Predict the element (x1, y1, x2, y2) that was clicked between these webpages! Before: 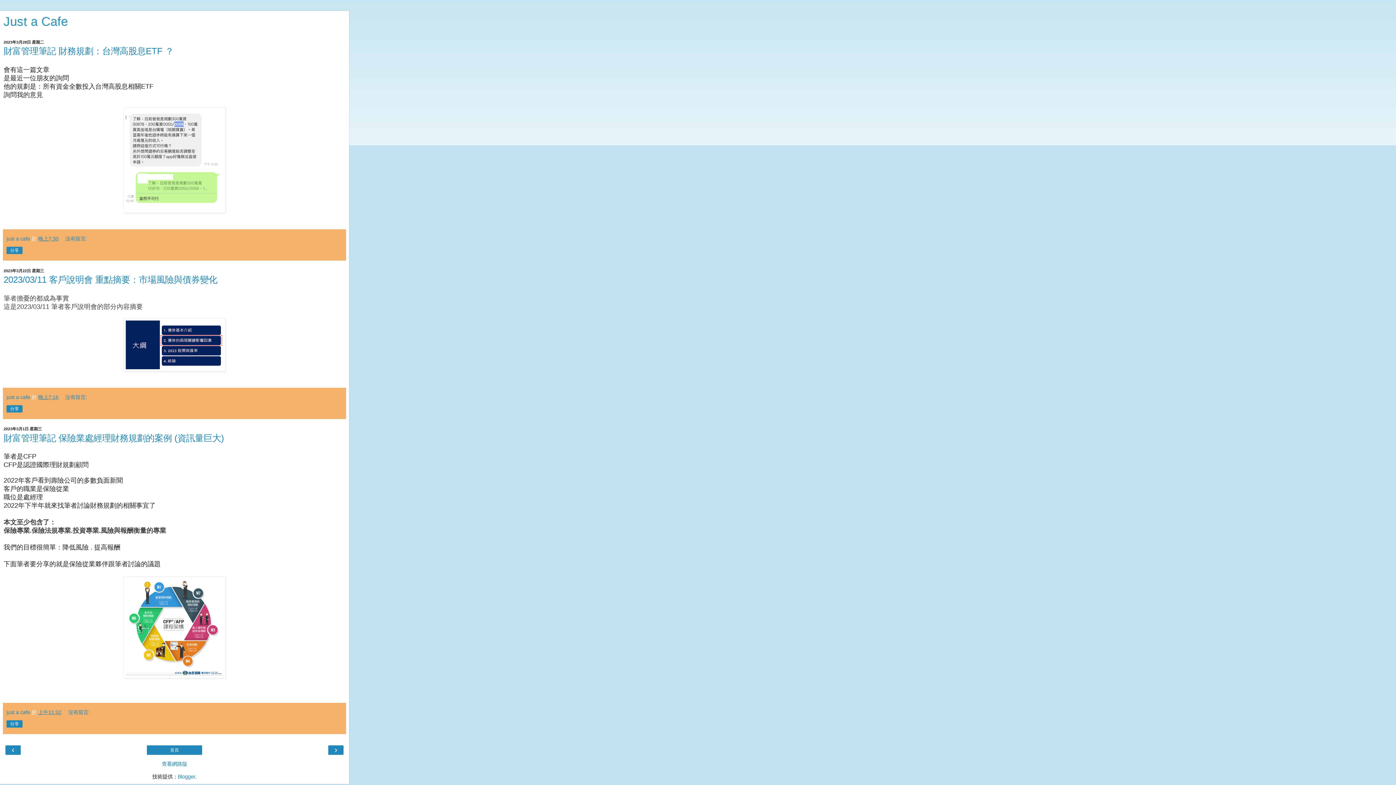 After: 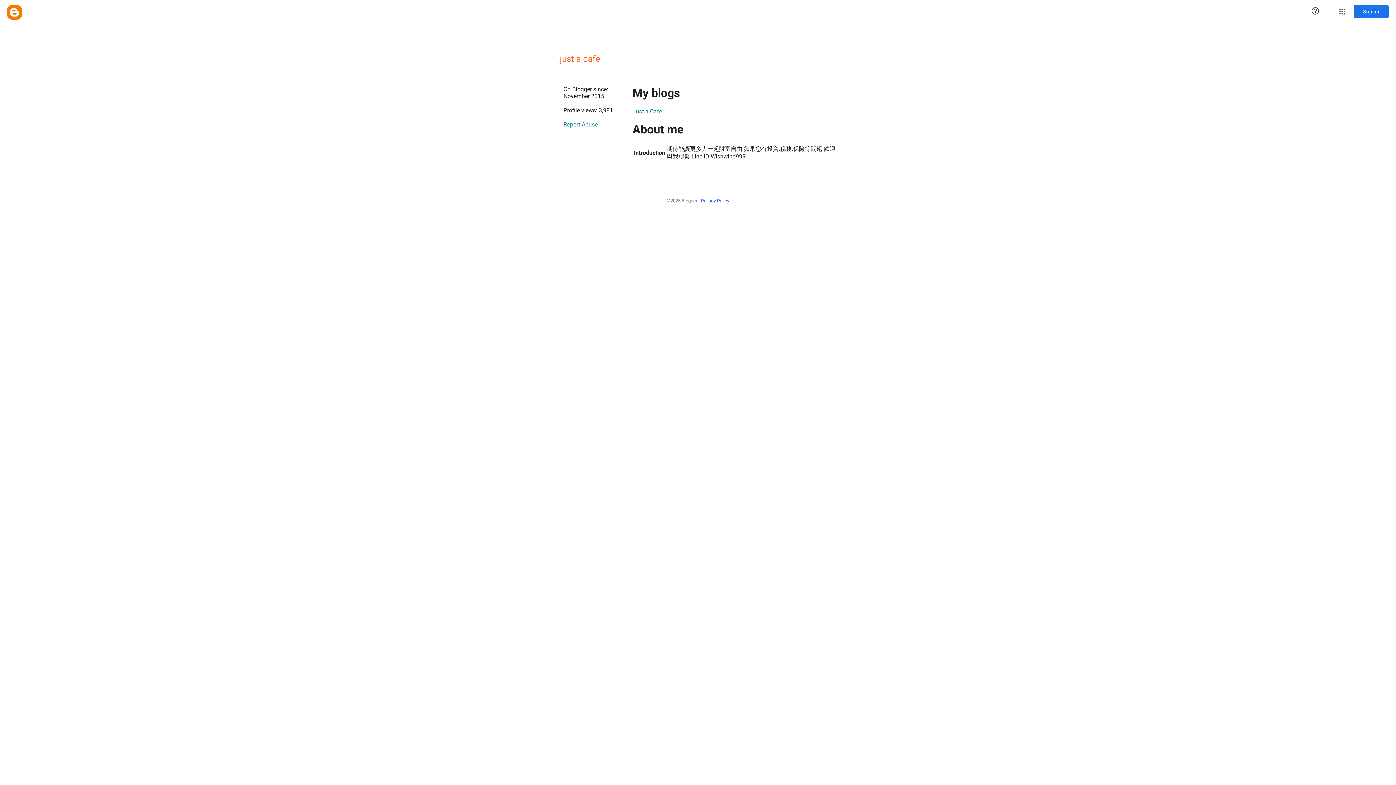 Action: label: just a cafe  bbox: (6, 235, 31, 241)